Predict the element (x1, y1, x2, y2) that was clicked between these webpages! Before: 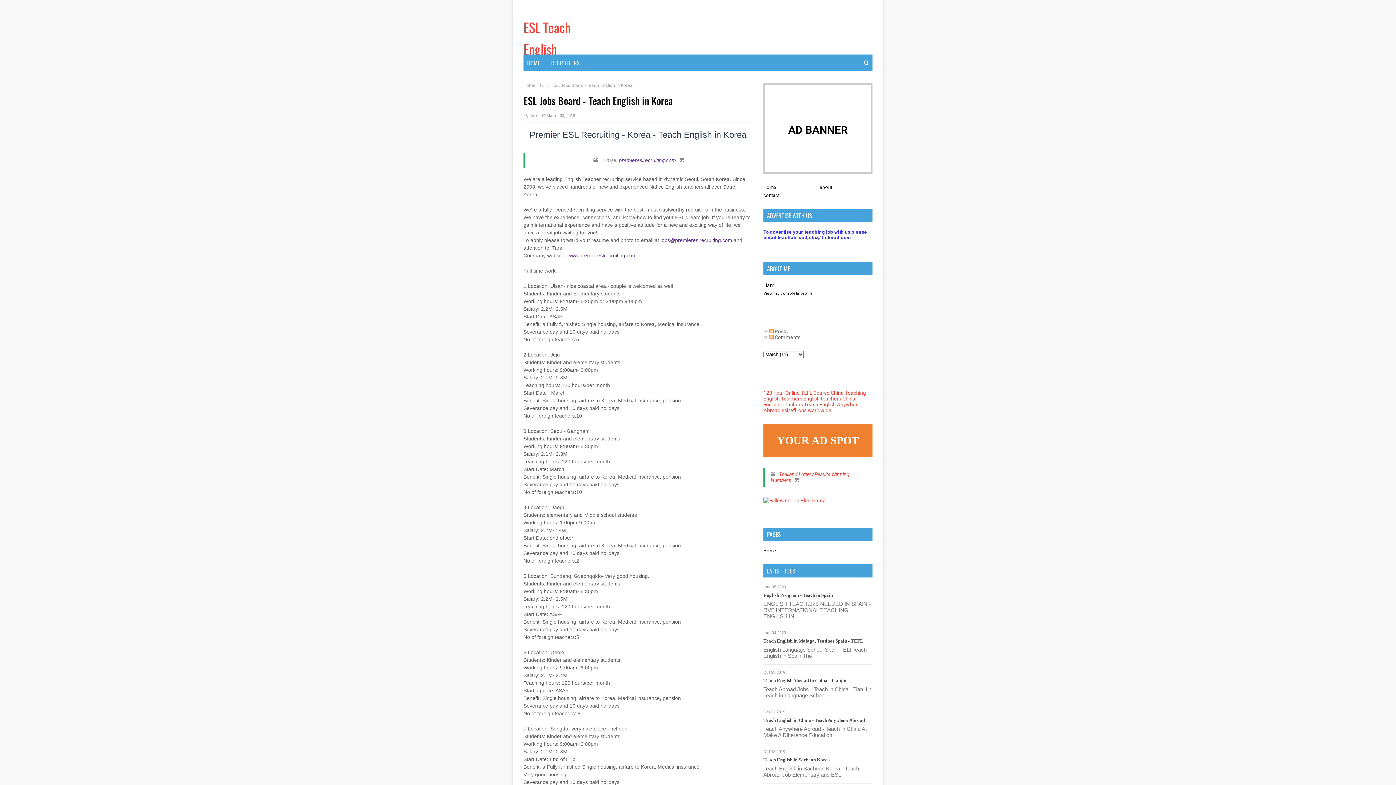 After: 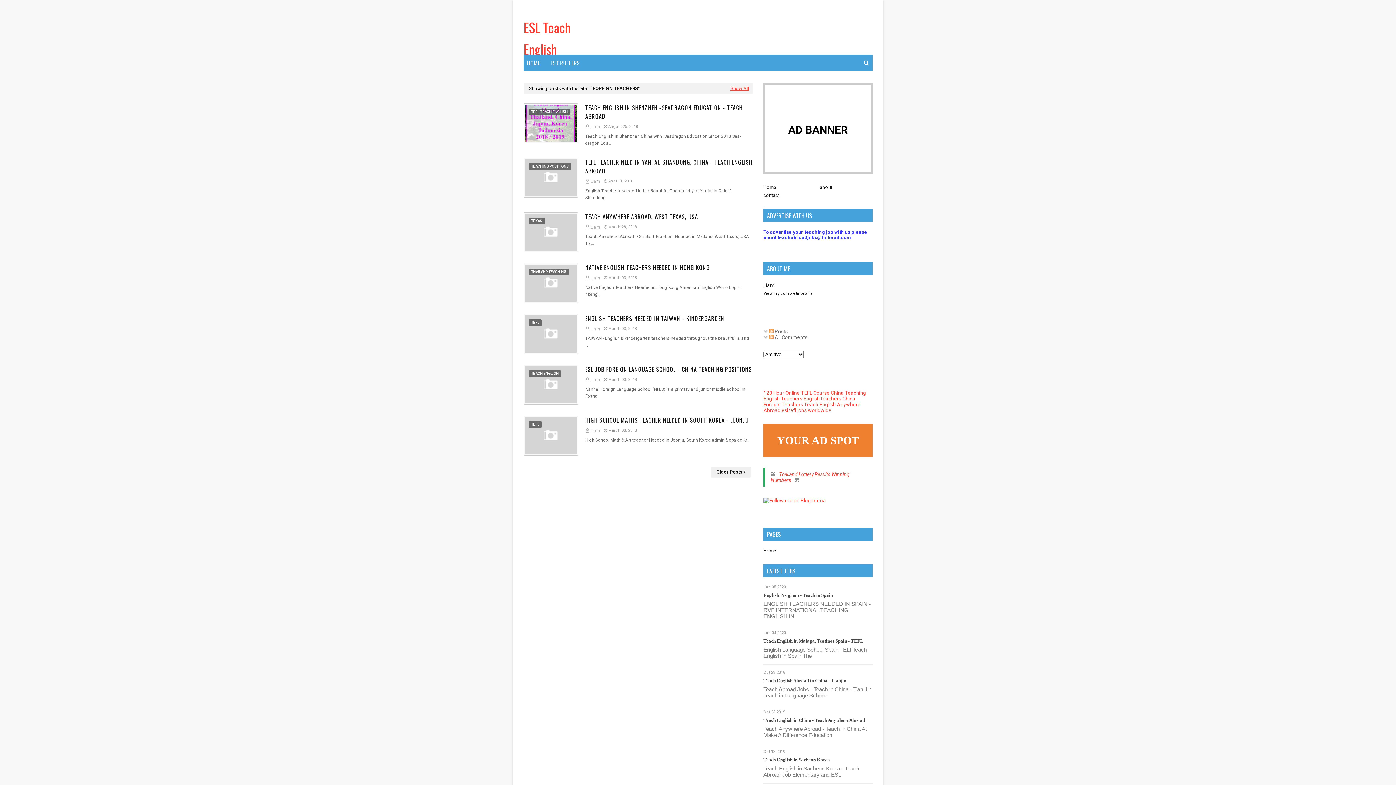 Action: bbox: (763, 401, 803, 407) label: Foreign Teachers